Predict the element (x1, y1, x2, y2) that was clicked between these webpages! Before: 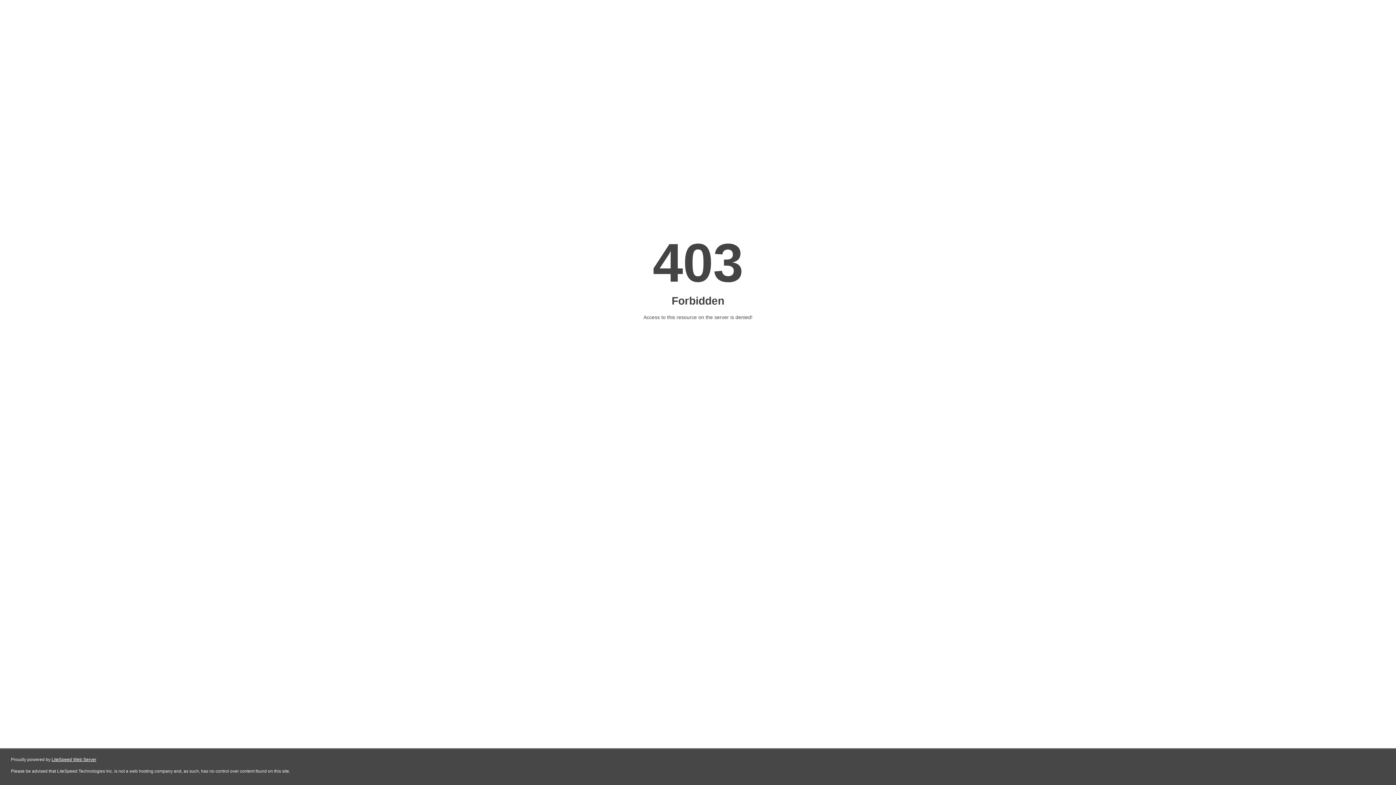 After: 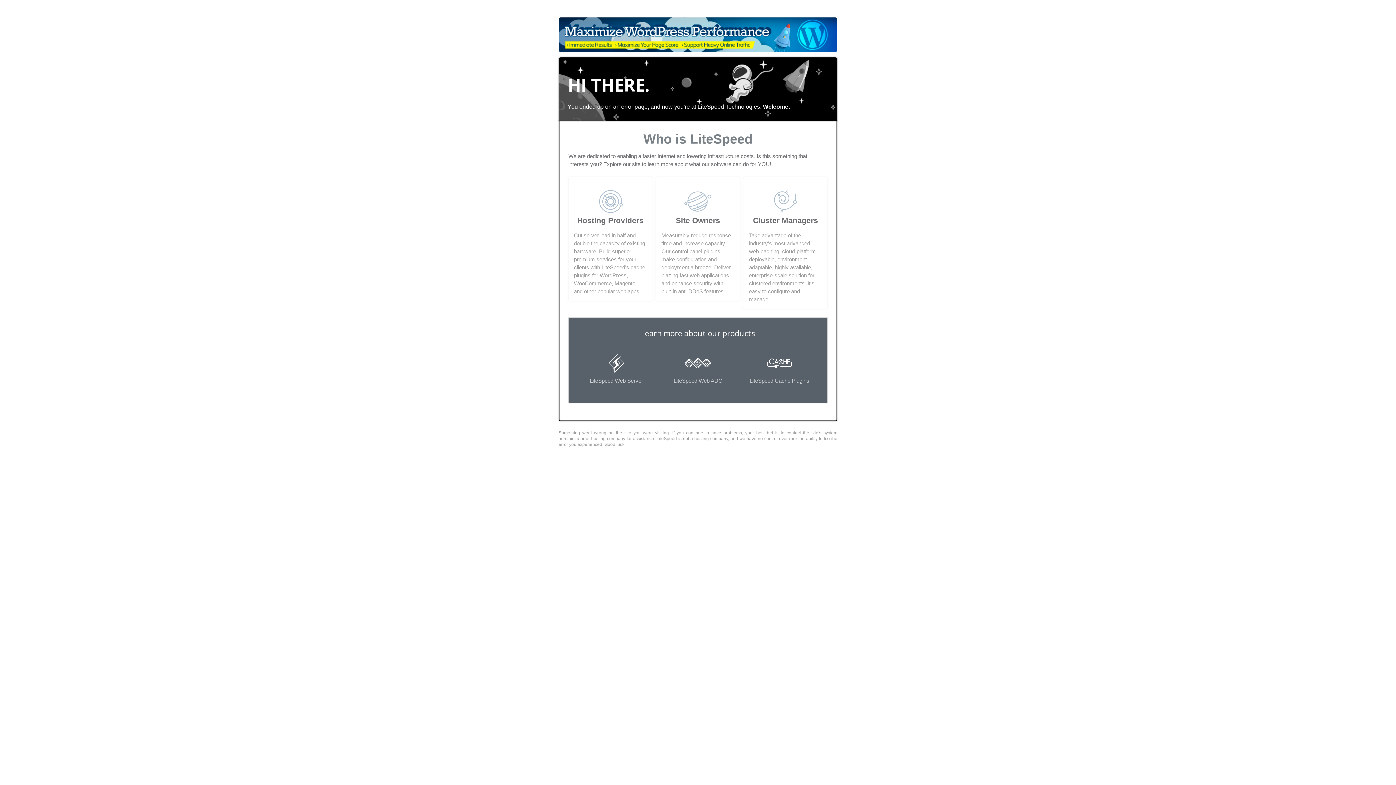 Action: bbox: (51, 757, 96, 762) label: LiteSpeed Web Server